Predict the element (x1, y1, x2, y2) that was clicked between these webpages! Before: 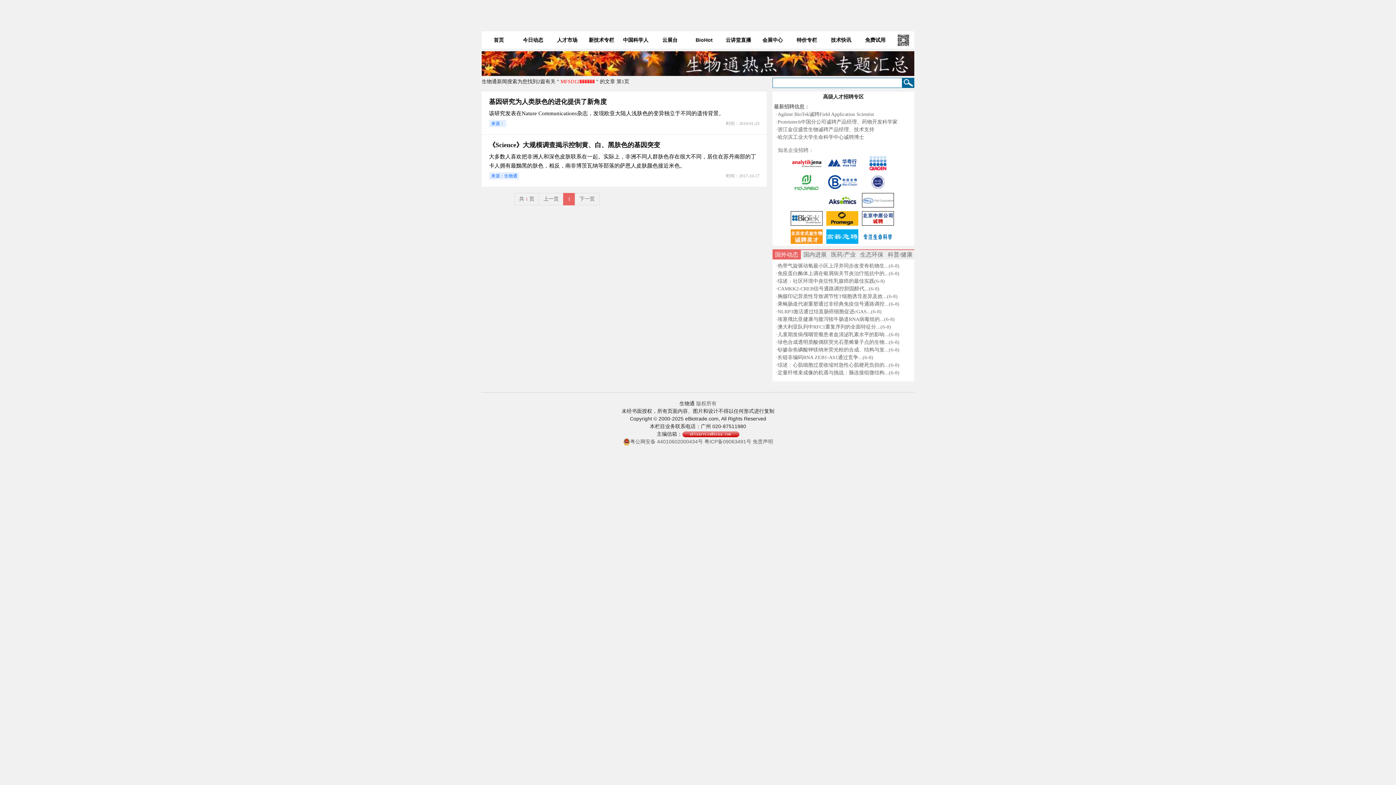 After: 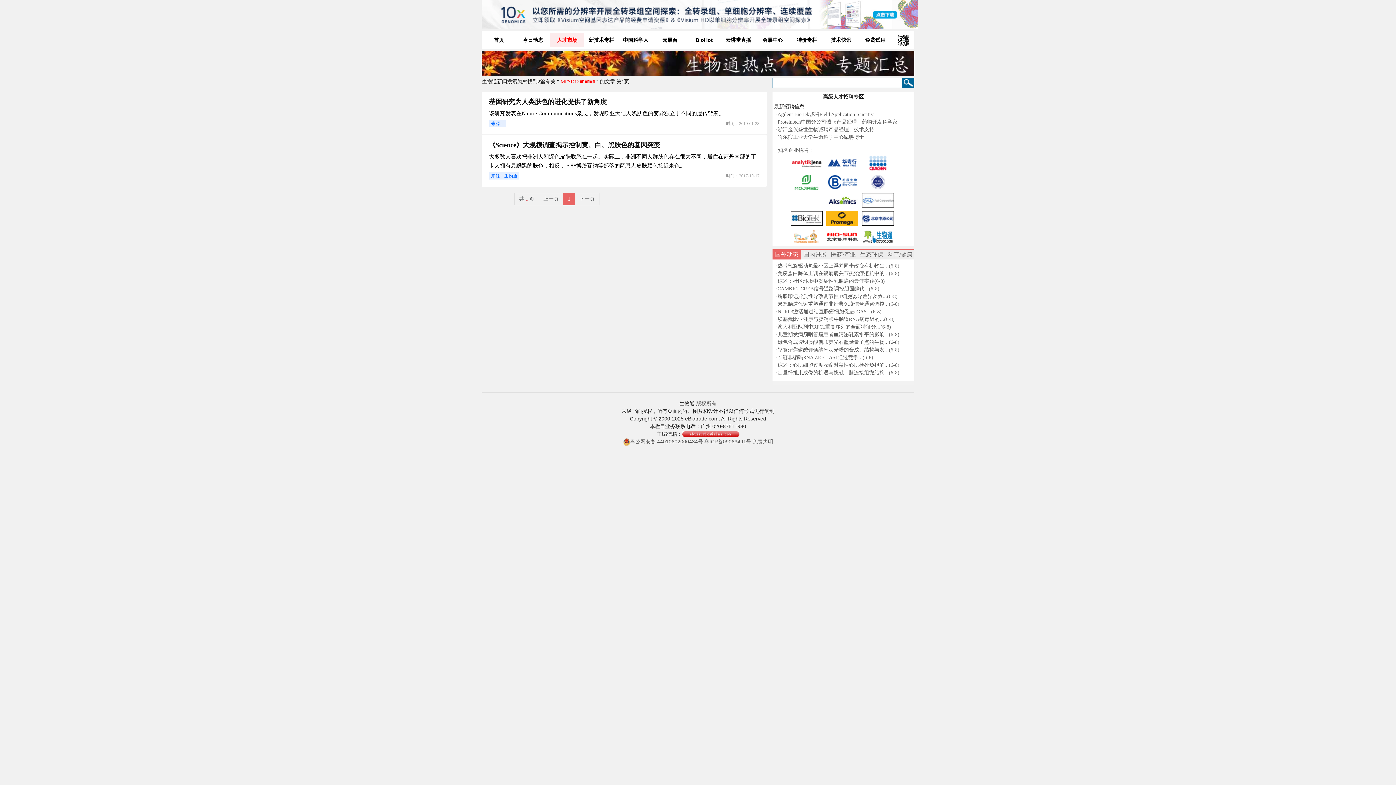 Action: label: 人才市场 bbox: (550, 32, 584, 47)